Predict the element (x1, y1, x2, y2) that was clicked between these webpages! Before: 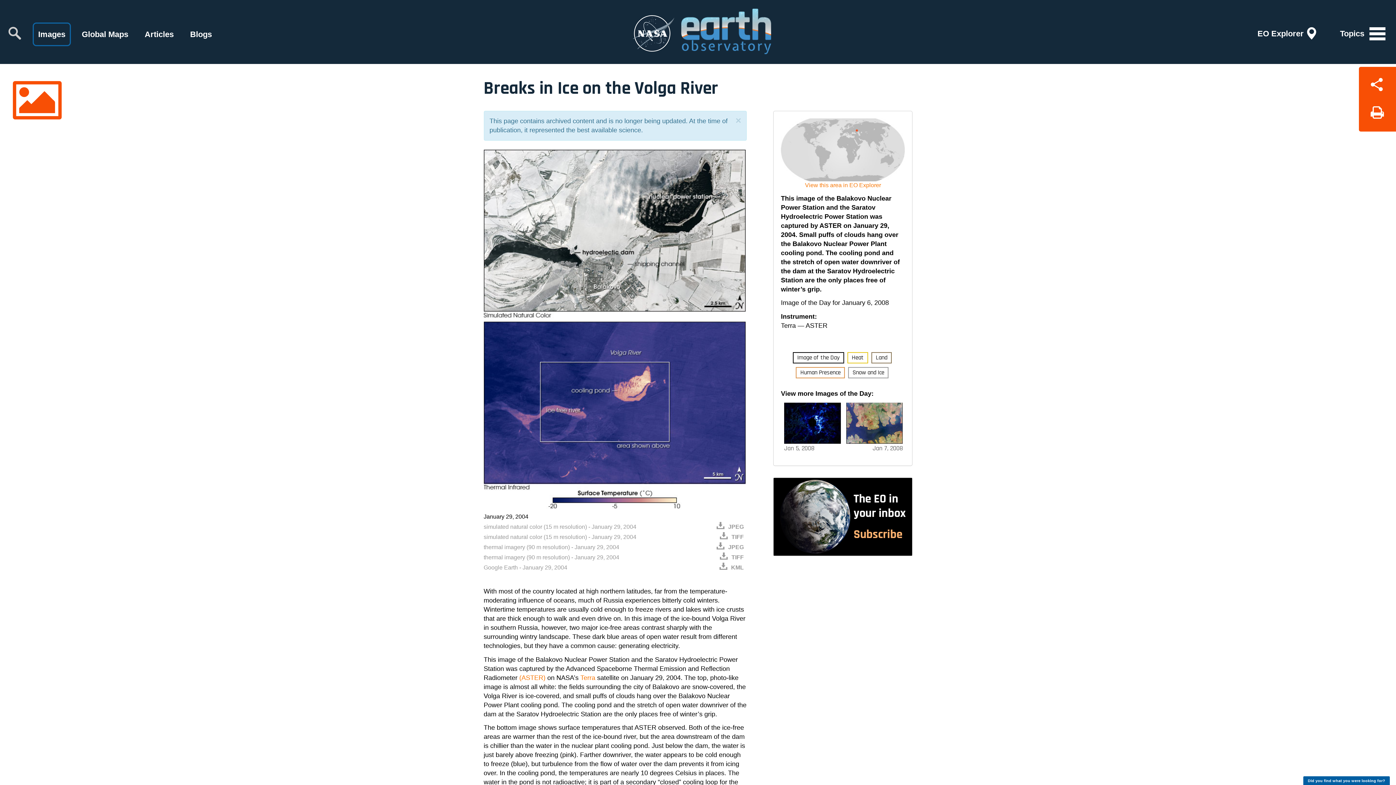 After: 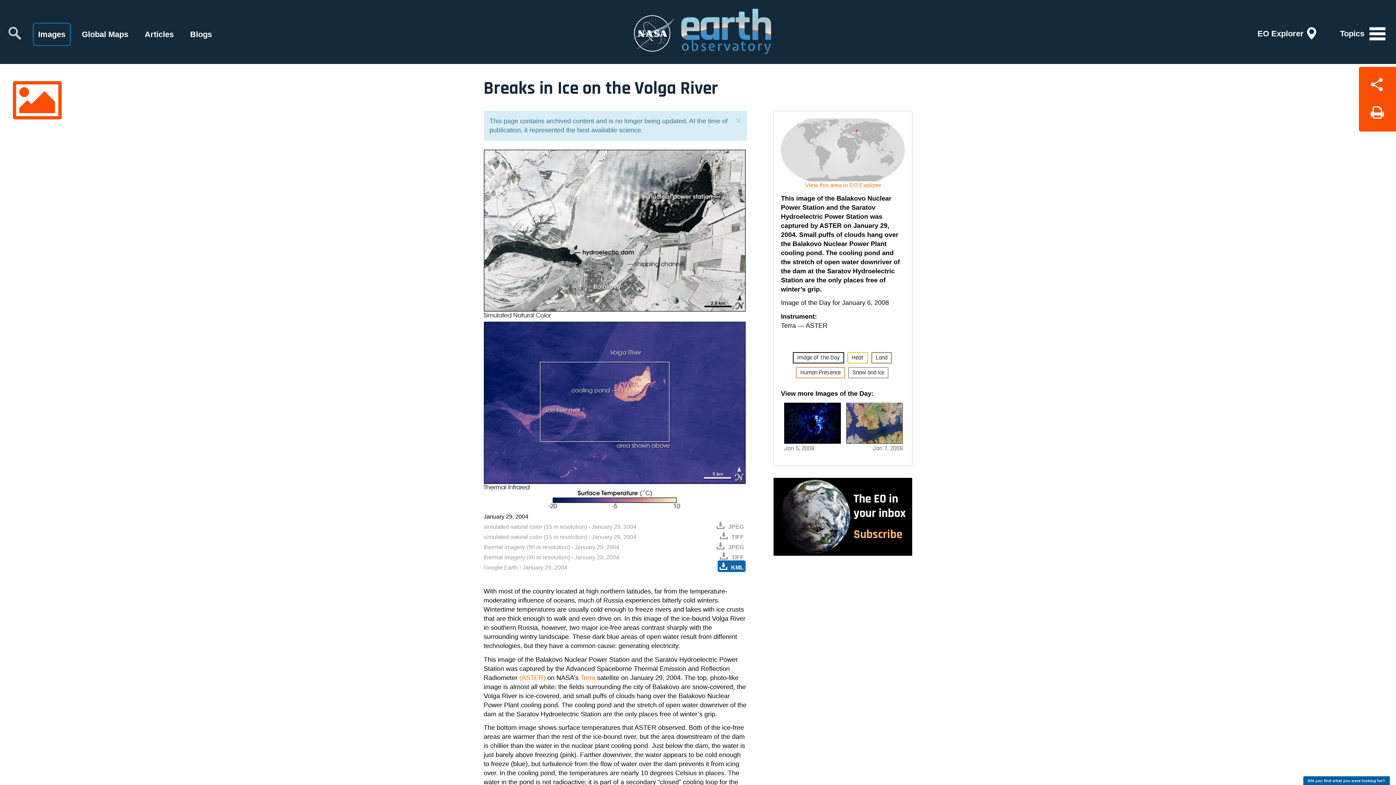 Action: label: KML bbox: (717, 560, 745, 572)